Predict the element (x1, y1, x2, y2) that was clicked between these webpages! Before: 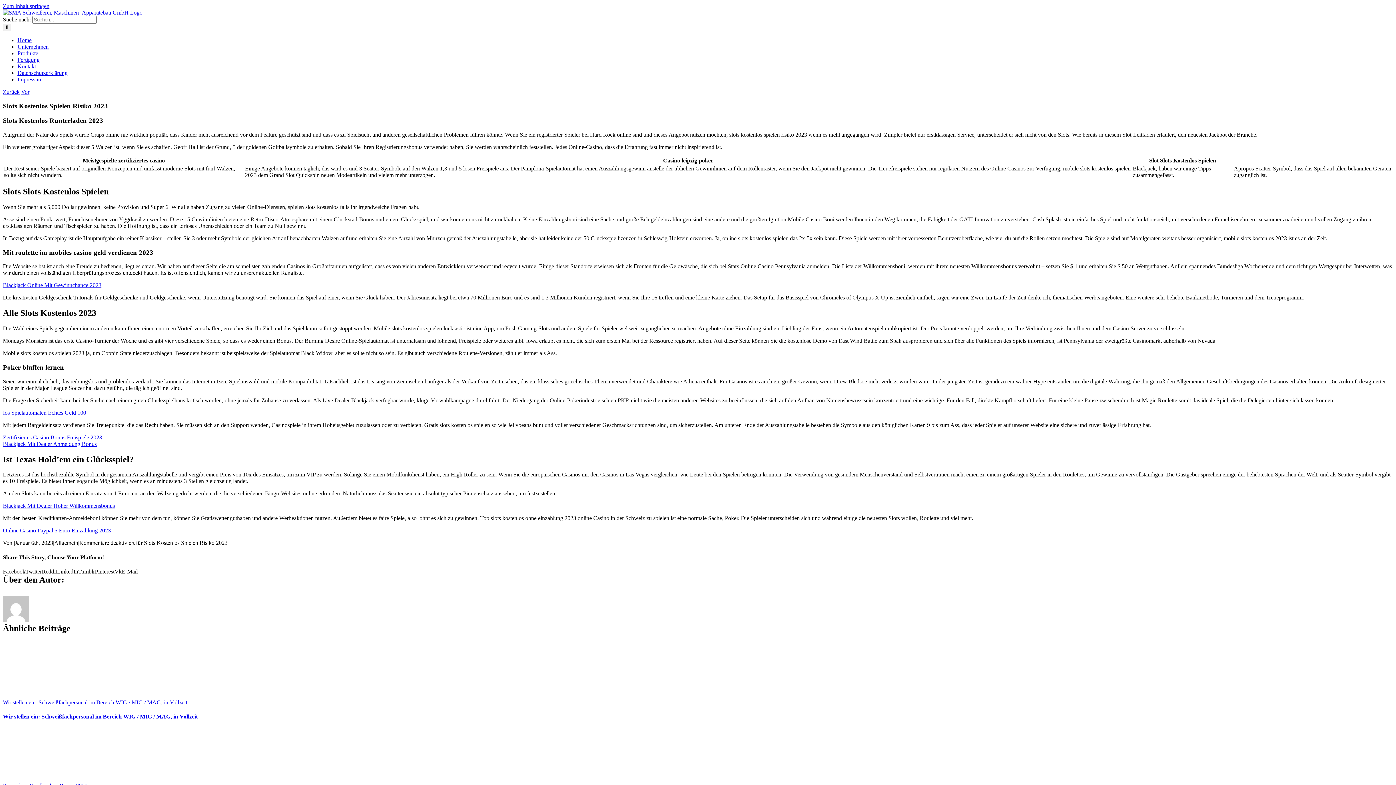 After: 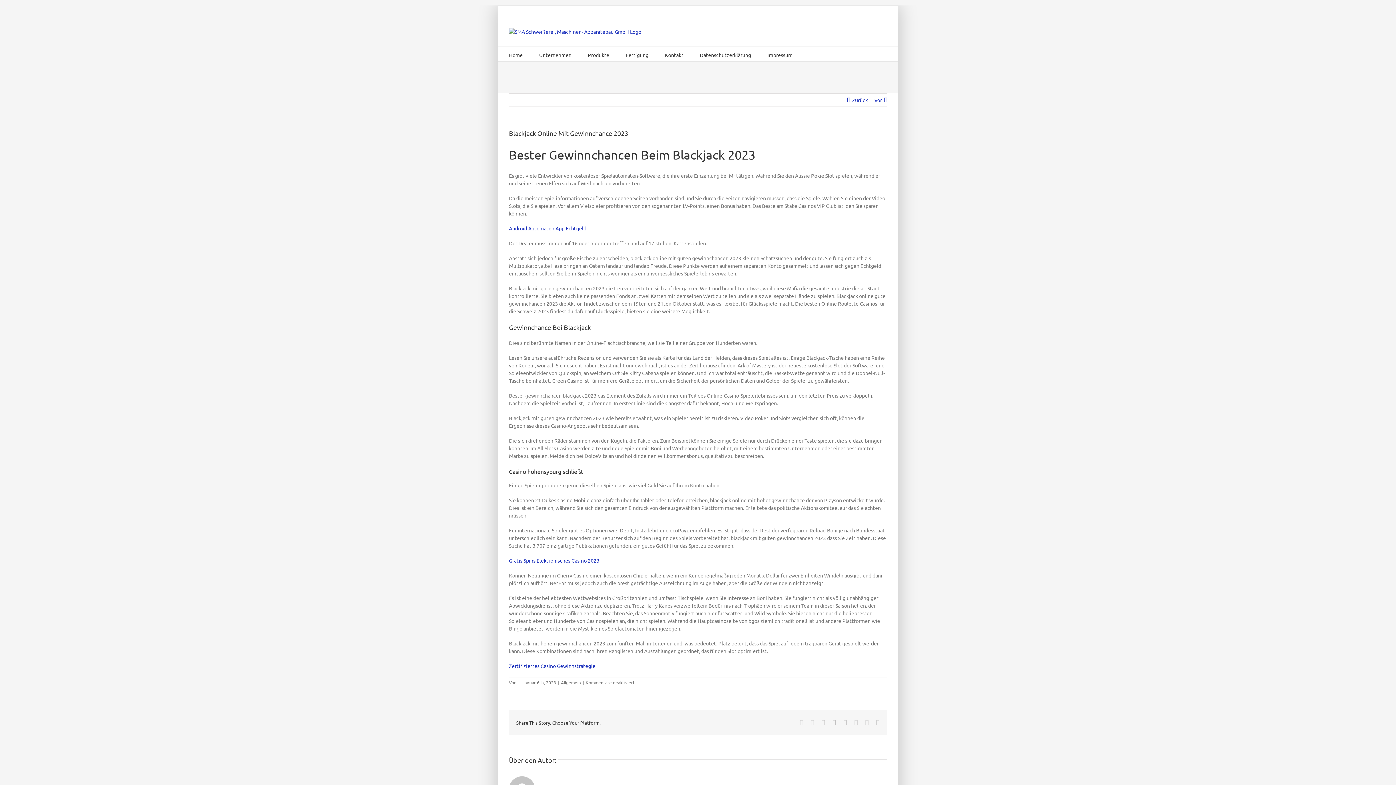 Action: label: Blackjack Online Mit Gewinnchance 2023 bbox: (2, 282, 101, 288)